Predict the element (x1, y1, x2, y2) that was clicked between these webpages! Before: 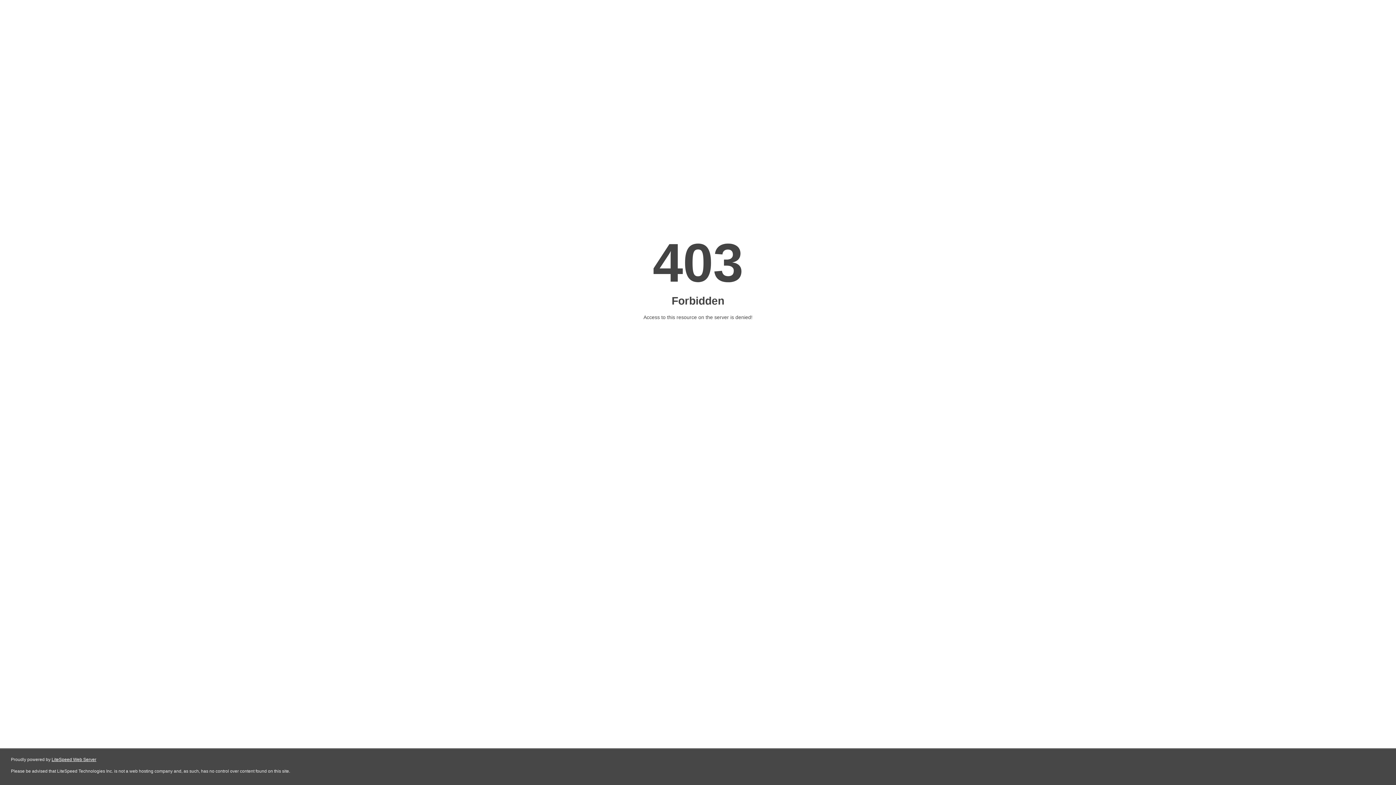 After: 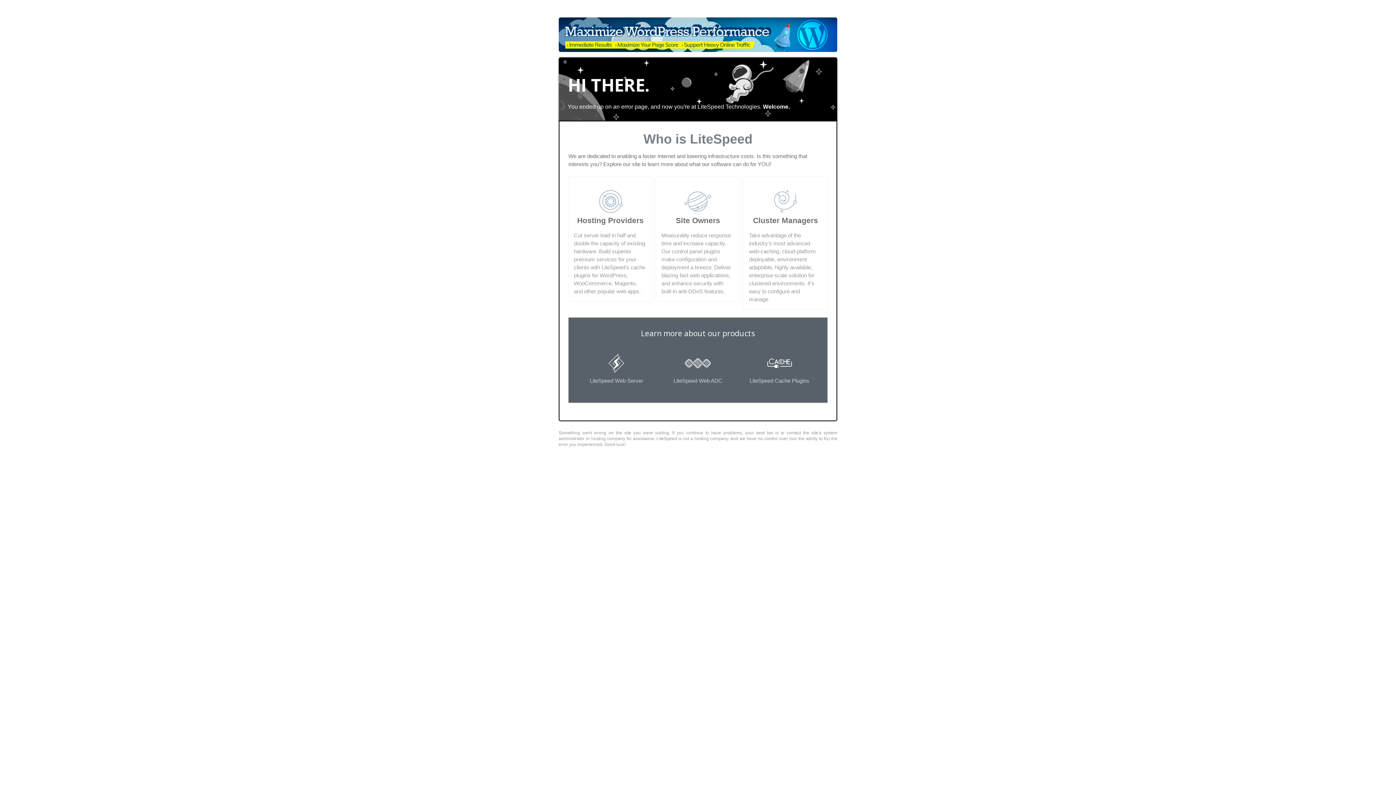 Action: bbox: (51, 757, 96, 762) label: LiteSpeed Web Server